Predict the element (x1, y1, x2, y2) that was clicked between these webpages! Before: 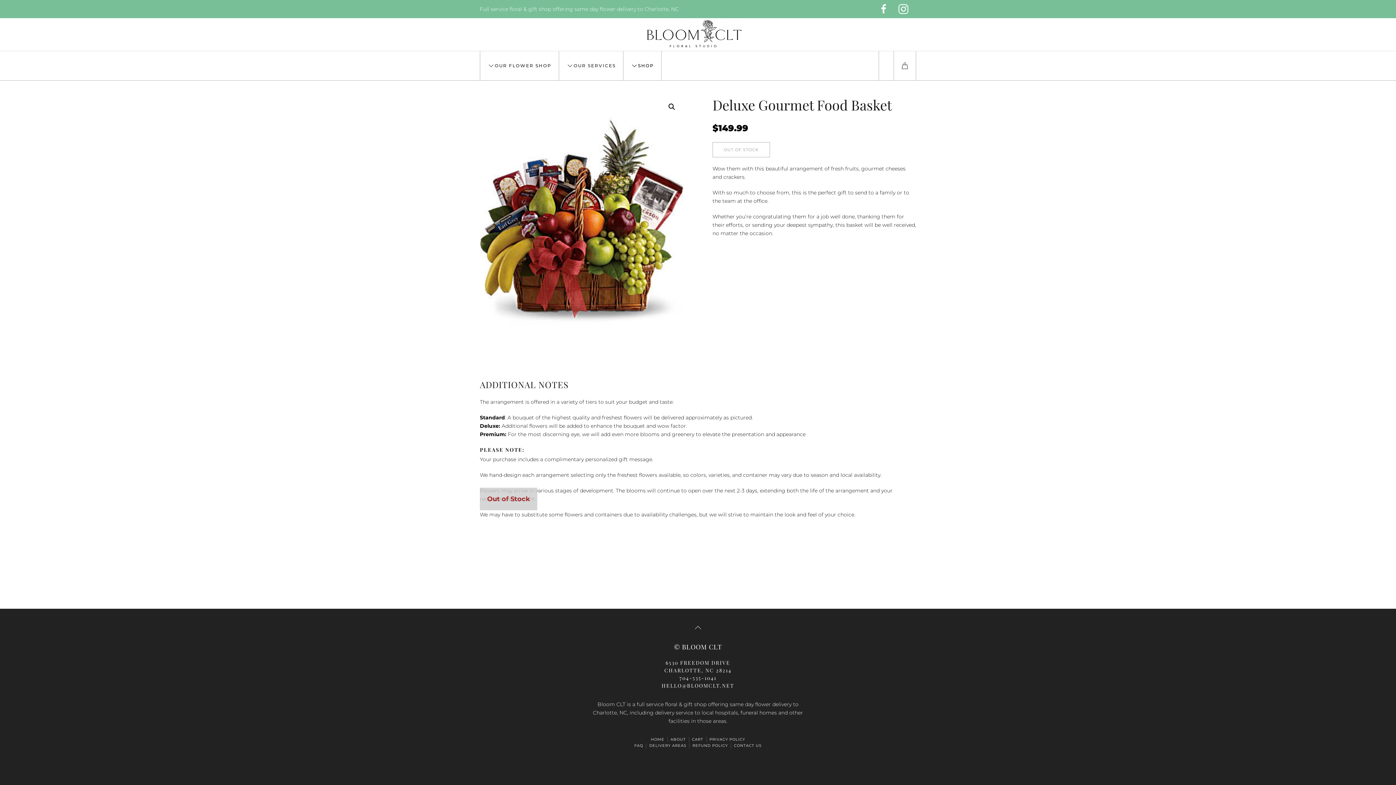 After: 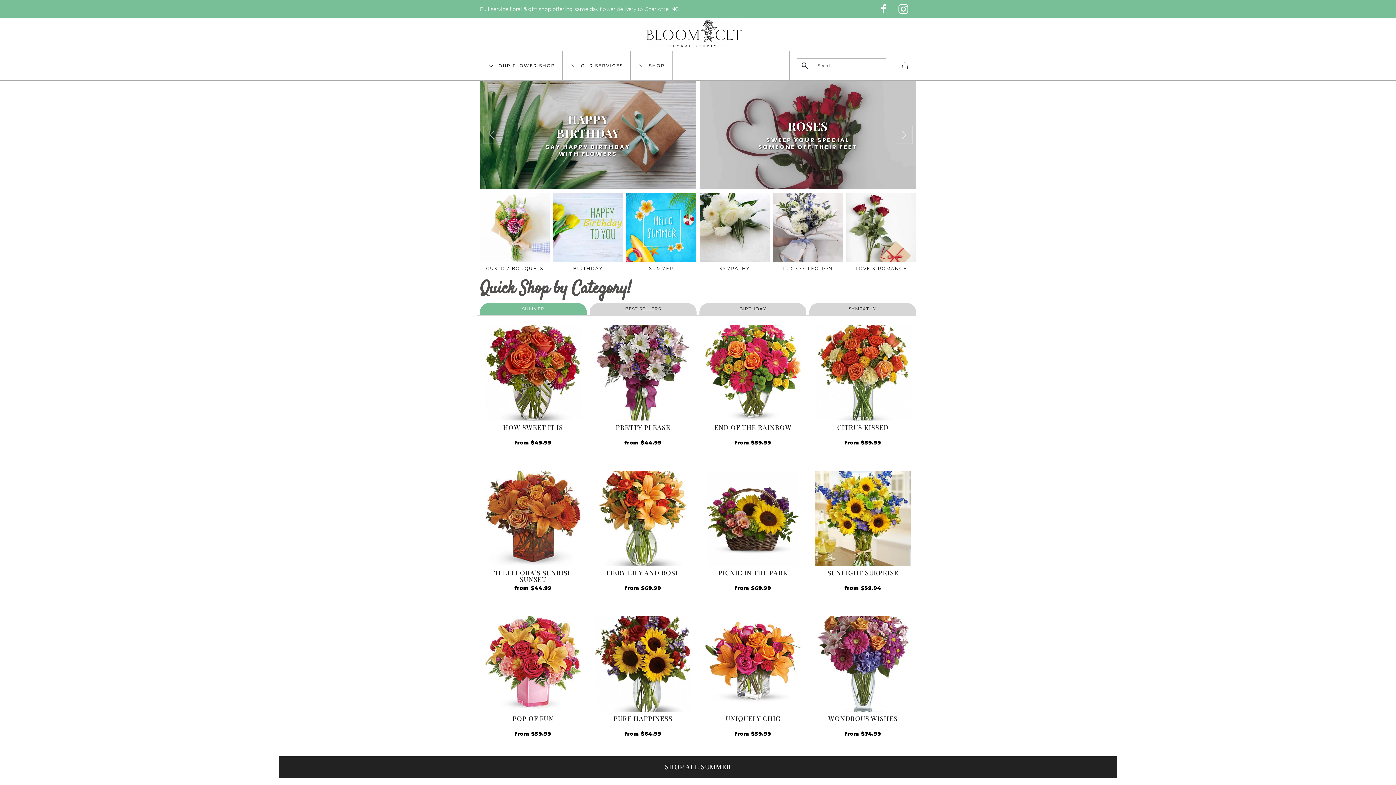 Action: bbox: (647, 20, 741, 47) label: Back to home